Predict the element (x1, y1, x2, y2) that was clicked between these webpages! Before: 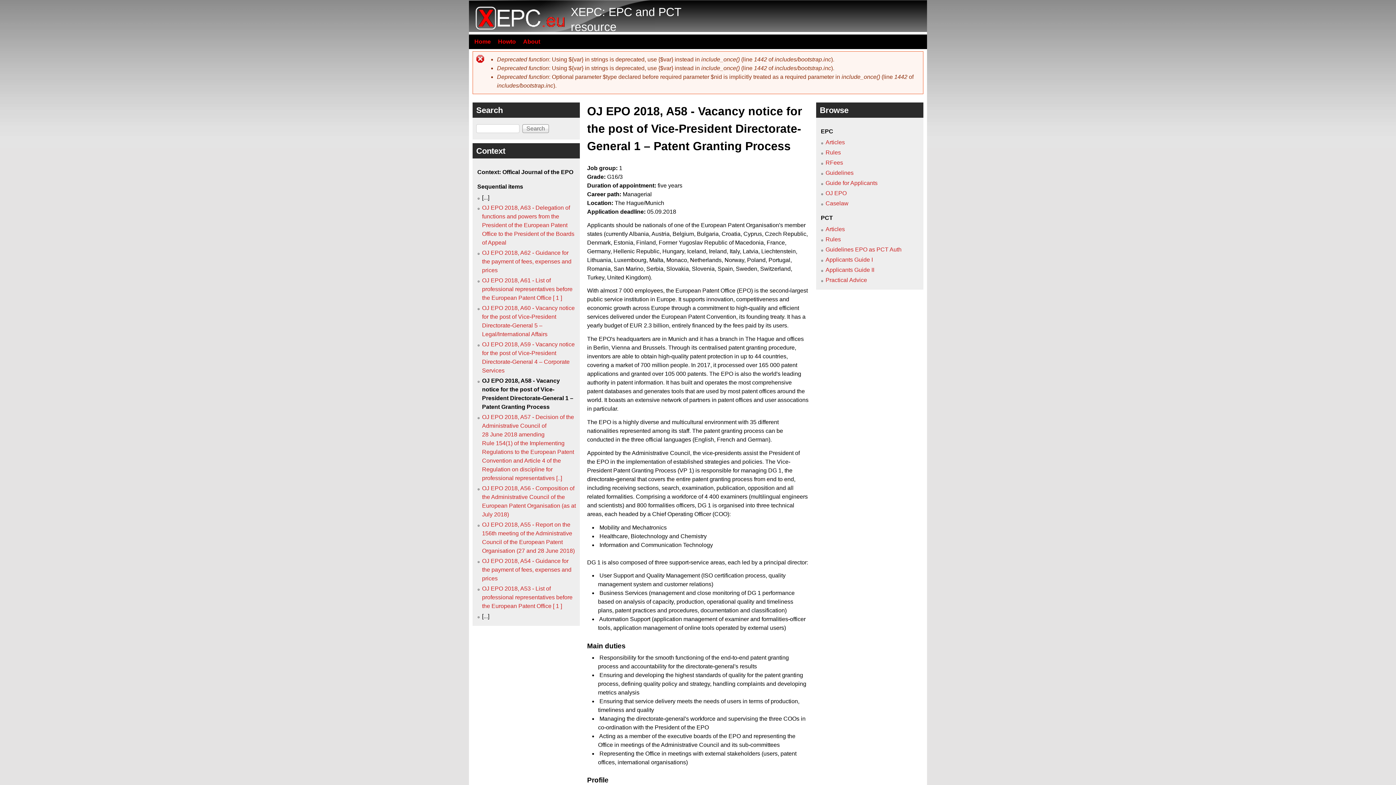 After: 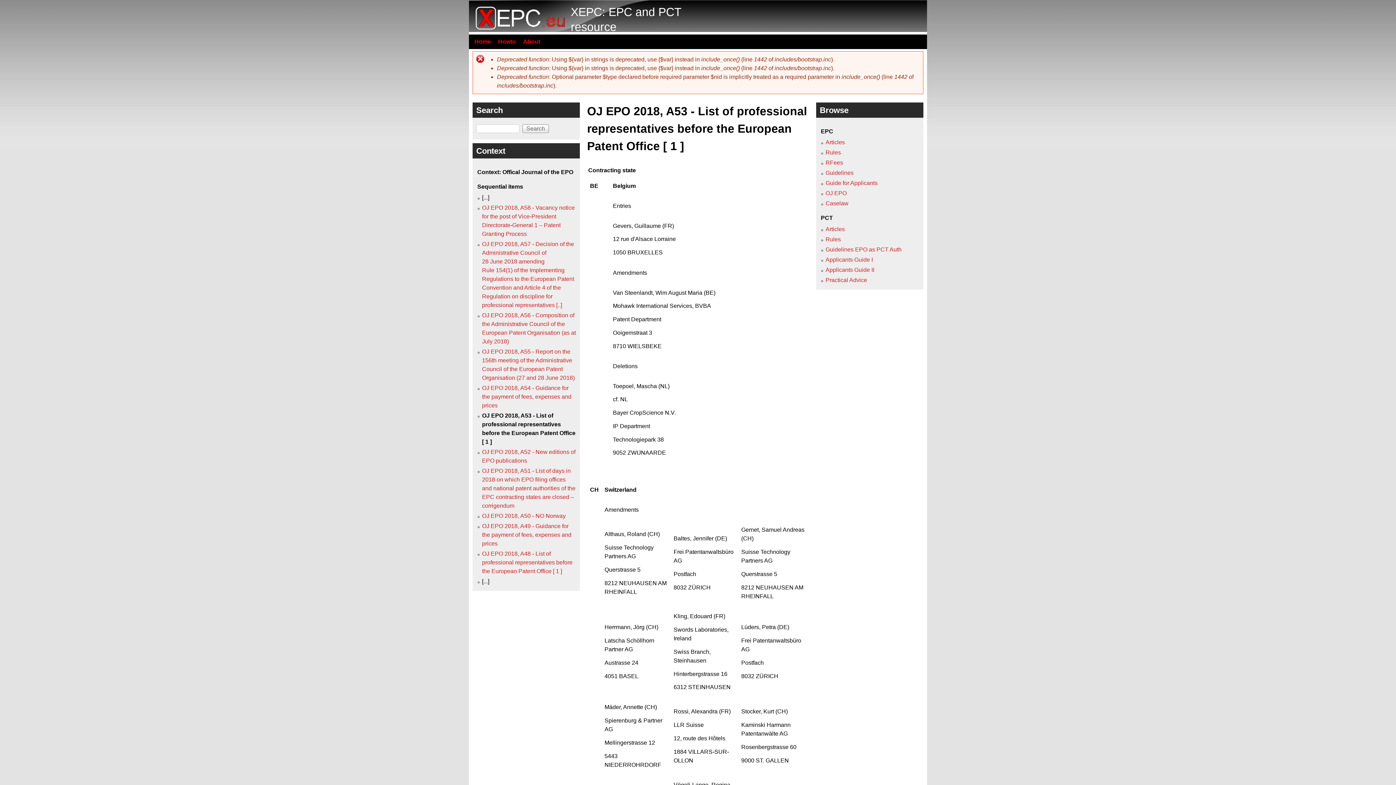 Action: label: OJ EPO 2018, A53 - List of professional representatives before the European Patent Office [ 1 ] bbox: (482, 585, 572, 609)